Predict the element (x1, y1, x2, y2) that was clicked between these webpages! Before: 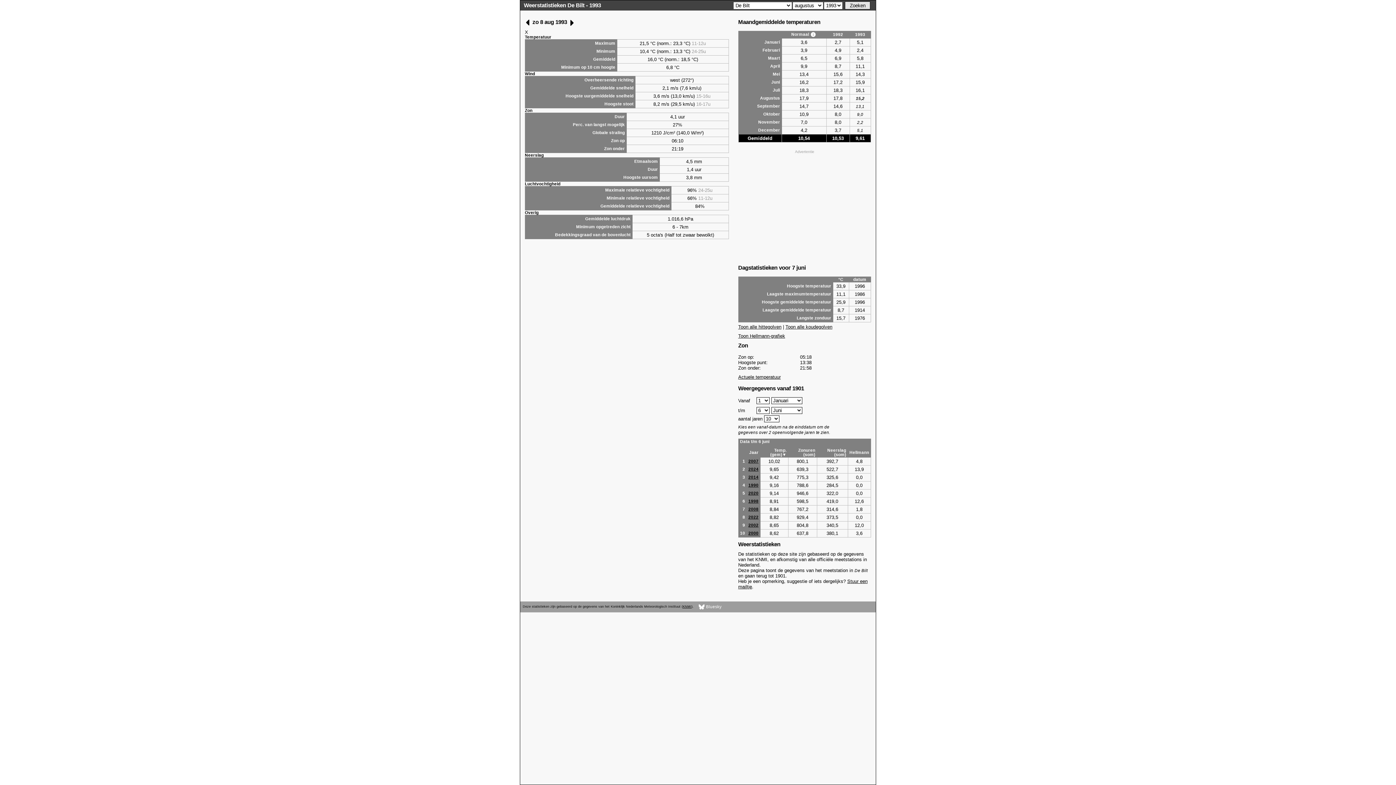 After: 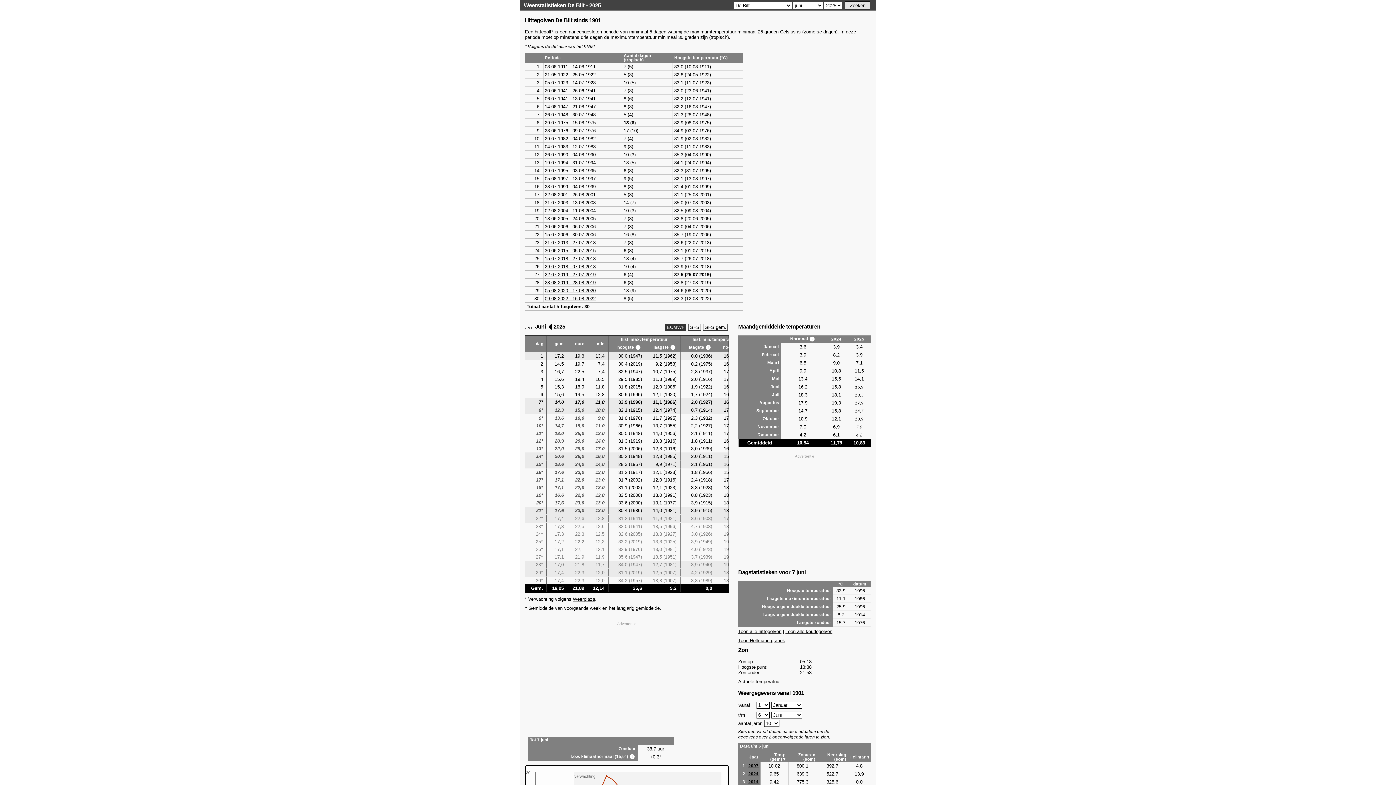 Action: bbox: (738, 324, 781, 329) label: Toon alle hittegolven